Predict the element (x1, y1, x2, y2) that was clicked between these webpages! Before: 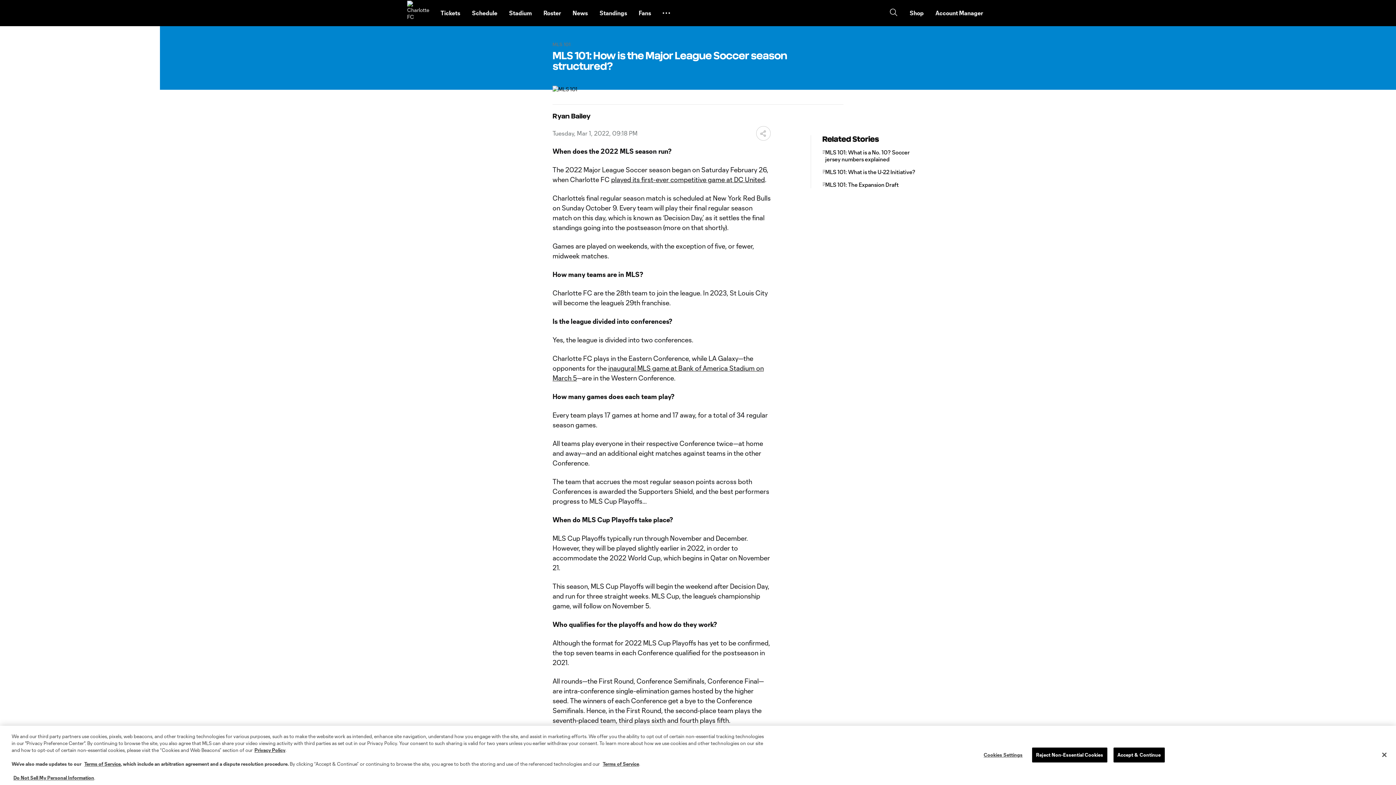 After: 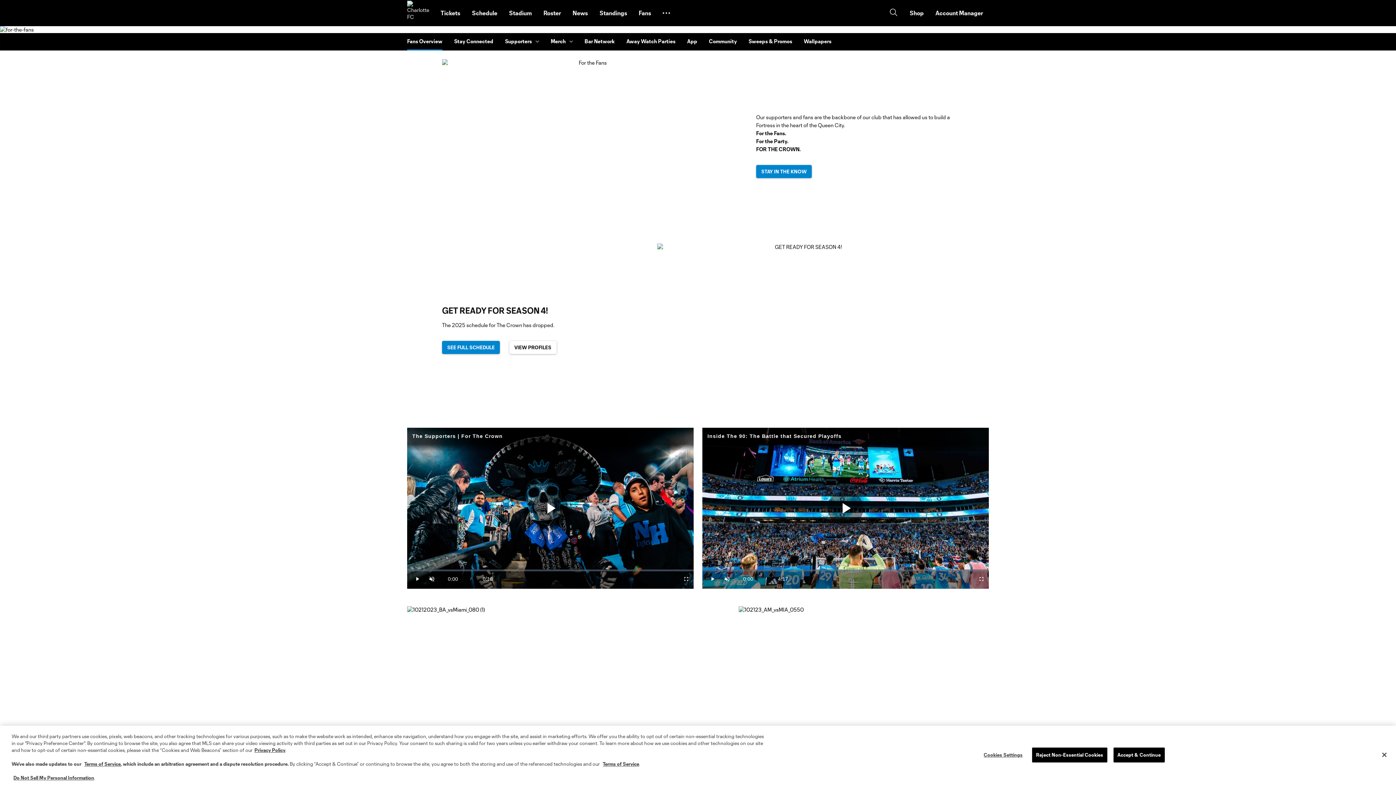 Action: bbox: (633, 2, 657, 23) label: Fans